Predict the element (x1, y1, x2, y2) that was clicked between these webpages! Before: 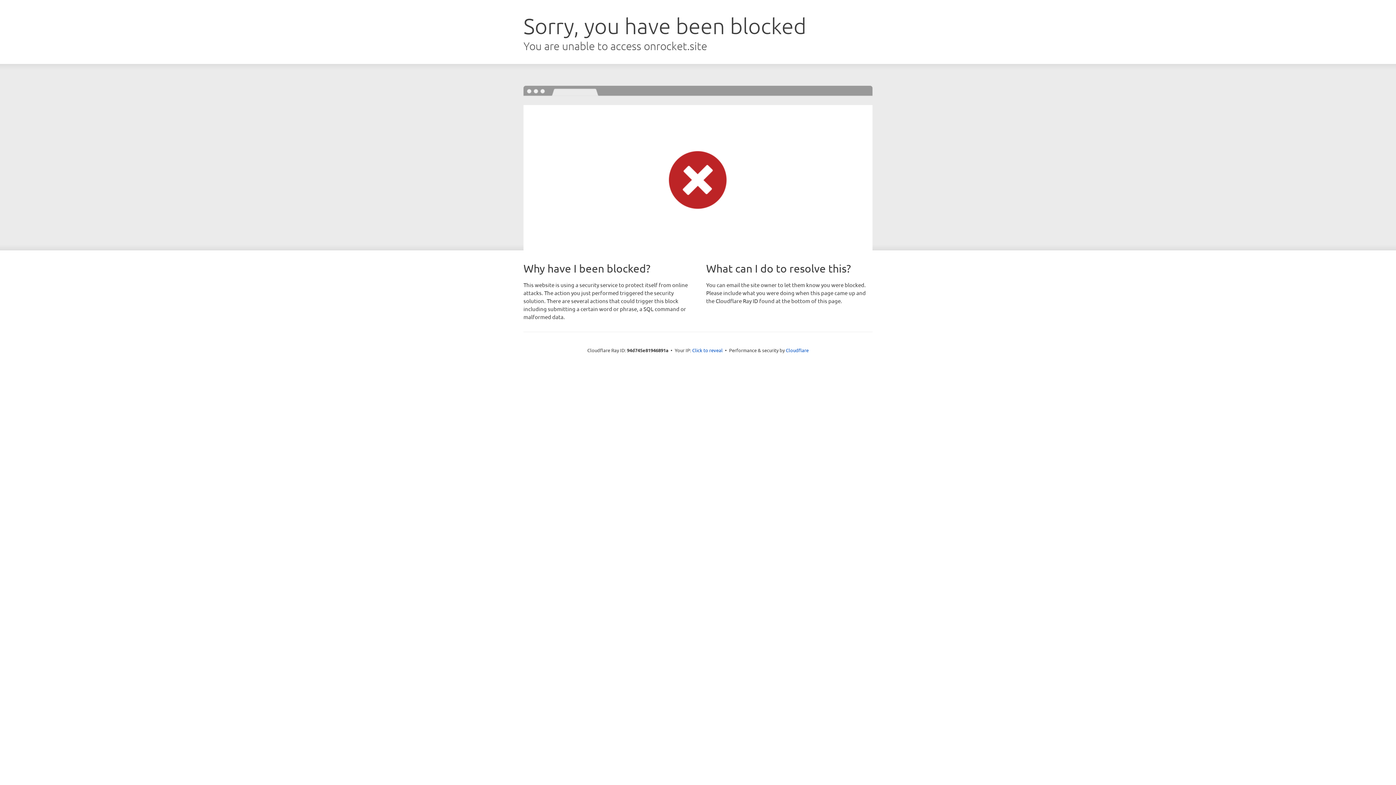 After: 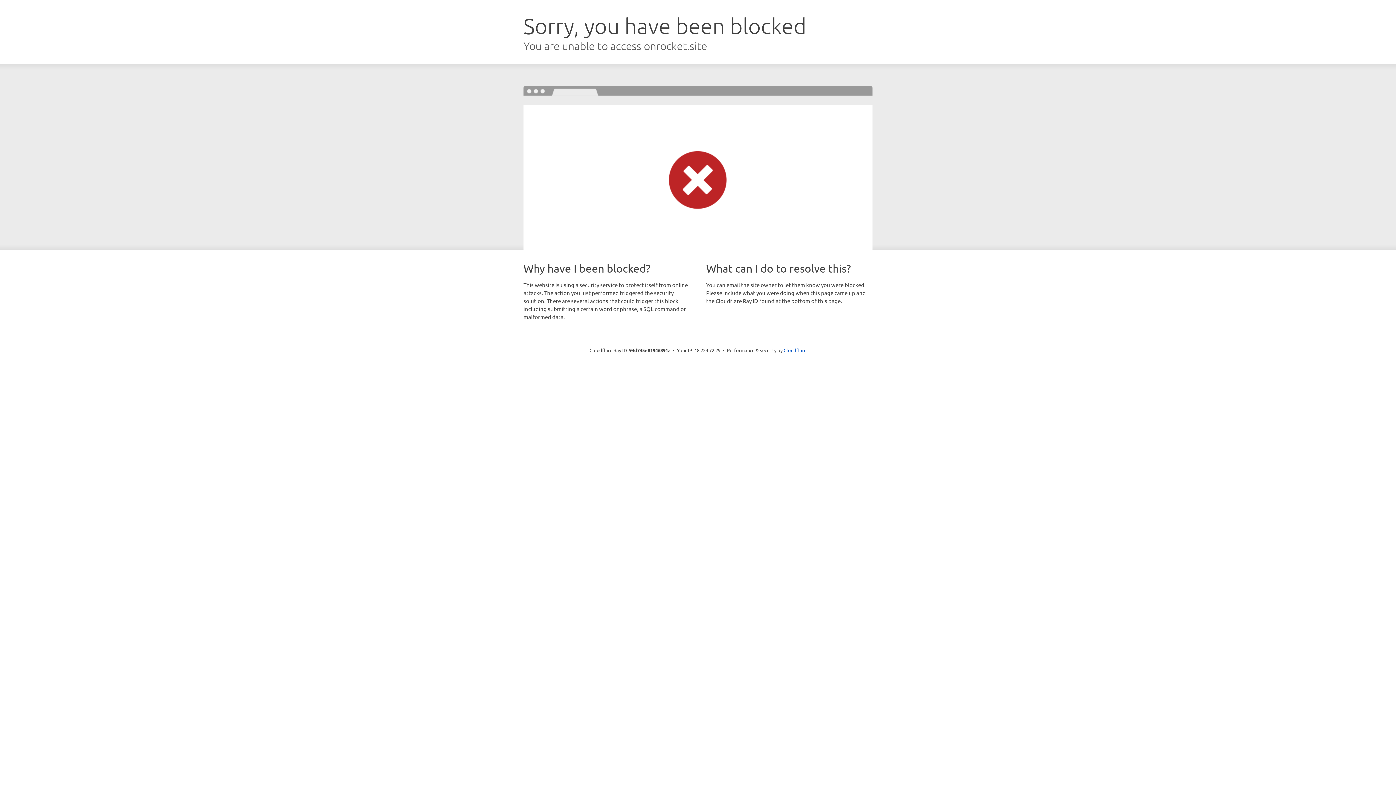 Action: label: Click to reveal bbox: (692, 346, 722, 353)